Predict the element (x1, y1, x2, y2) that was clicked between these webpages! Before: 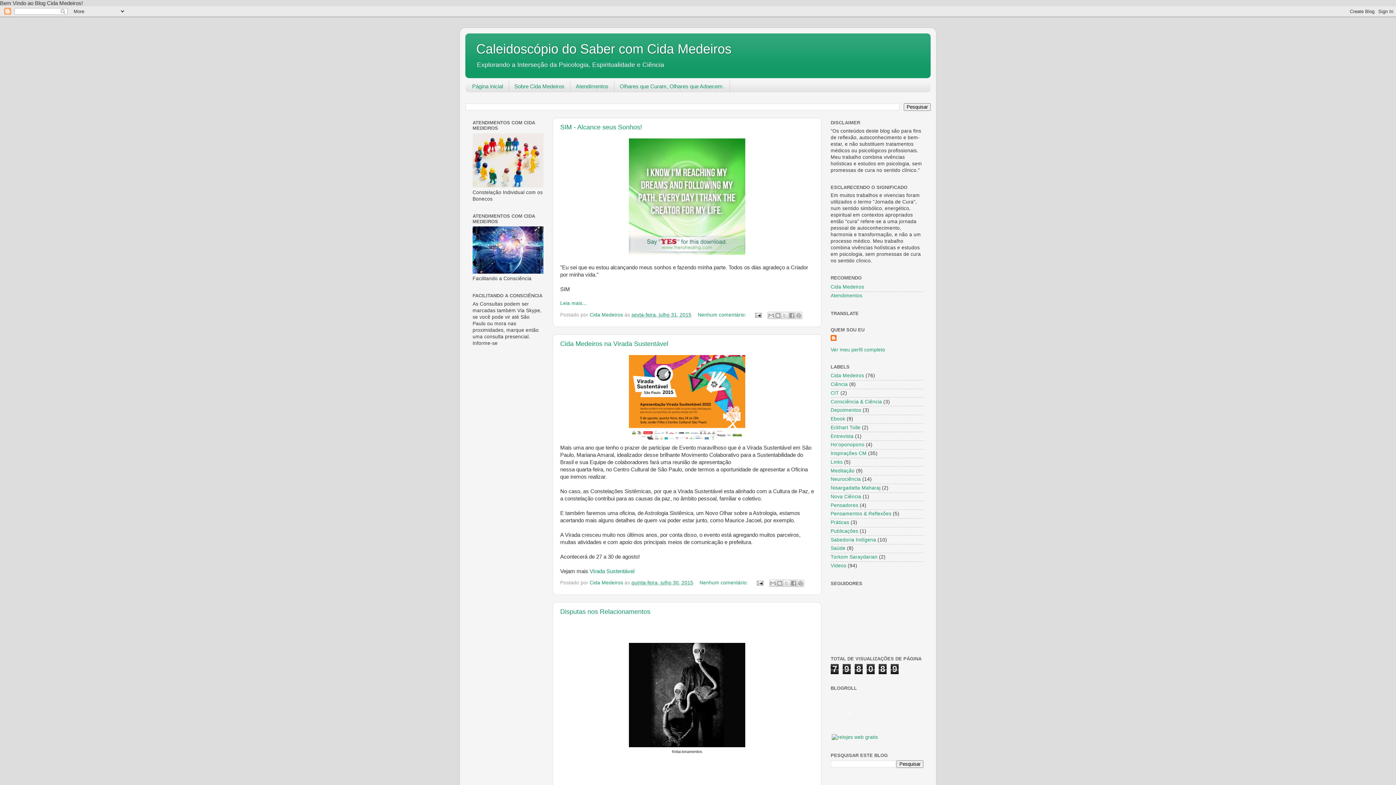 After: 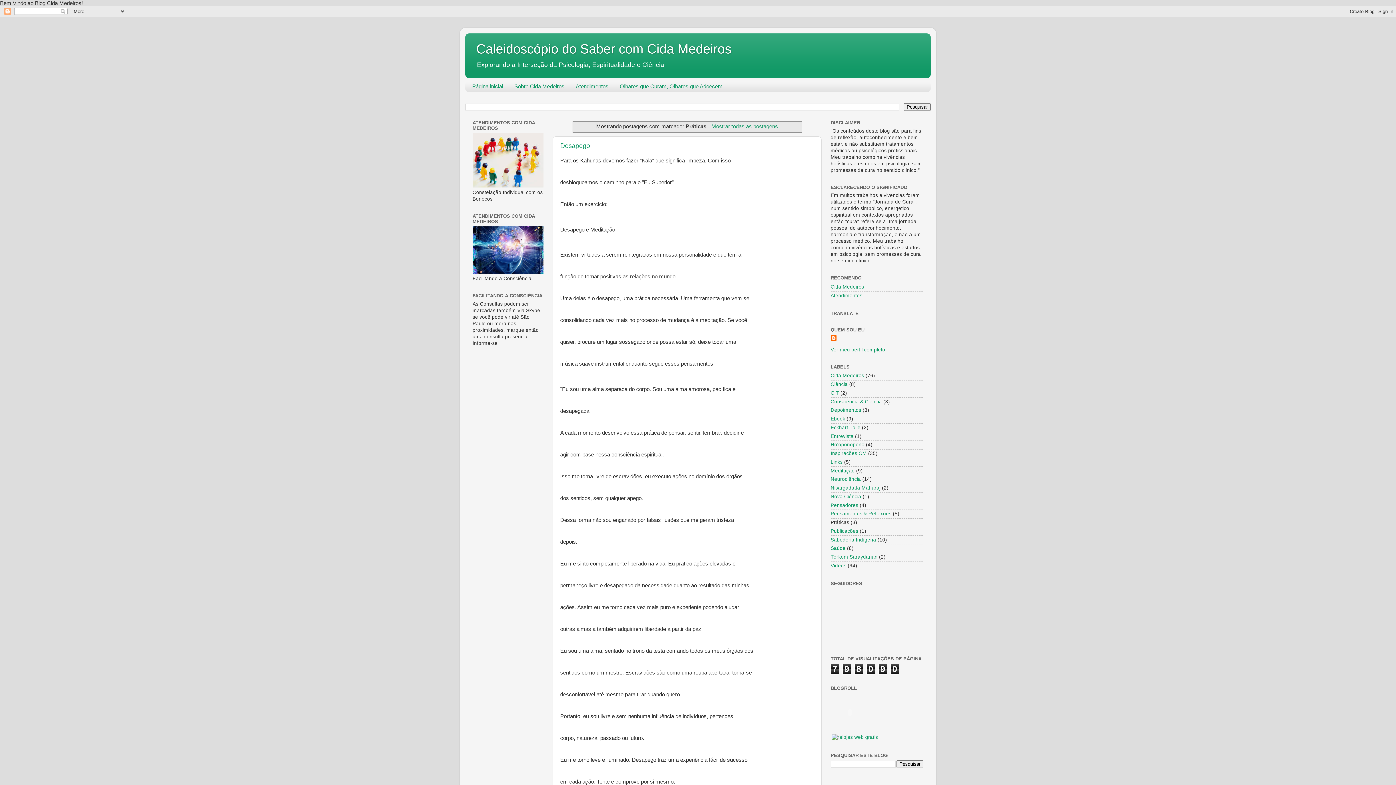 Action: label: Práticas bbox: (830, 520, 849, 525)